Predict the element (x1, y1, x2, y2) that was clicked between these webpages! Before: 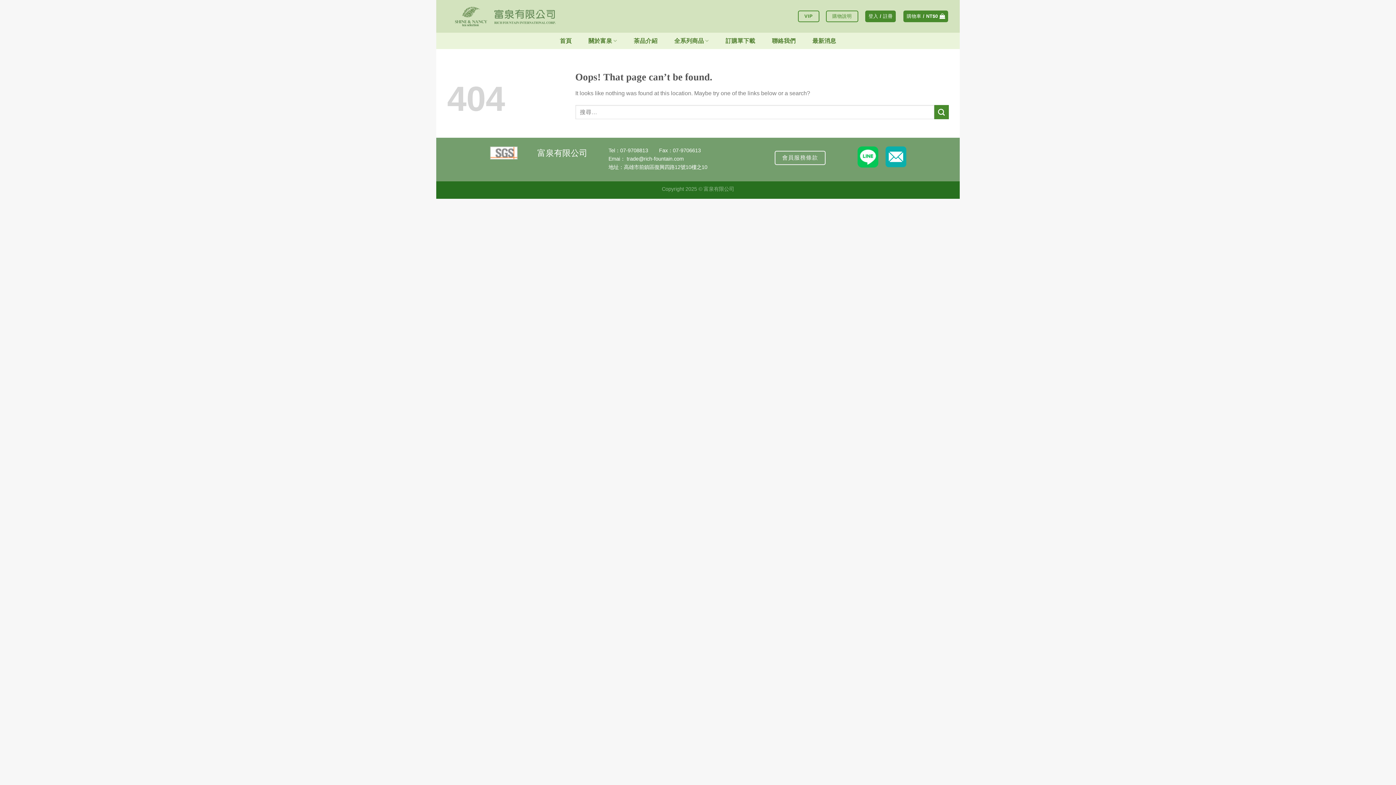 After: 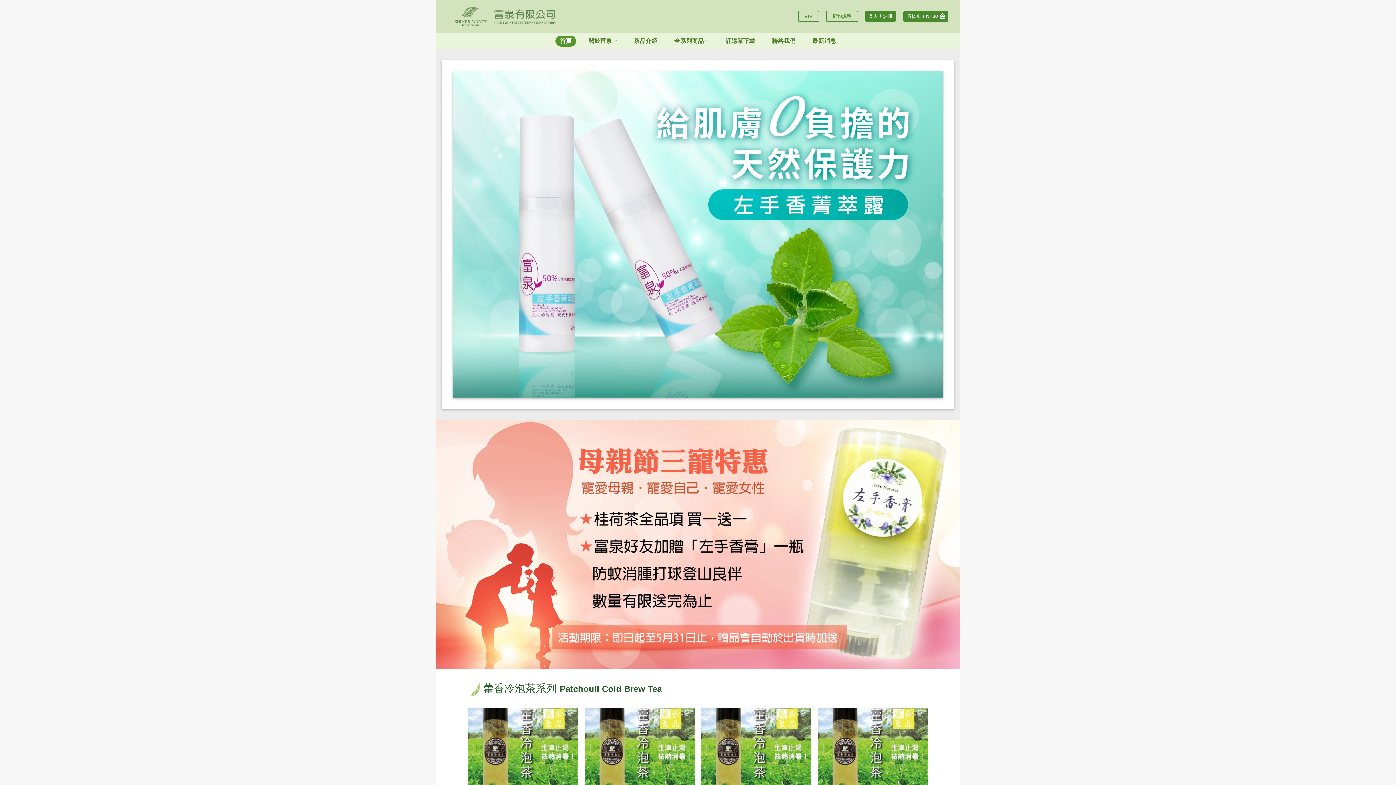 Action: label: 首頁 bbox: (555, 35, 576, 46)